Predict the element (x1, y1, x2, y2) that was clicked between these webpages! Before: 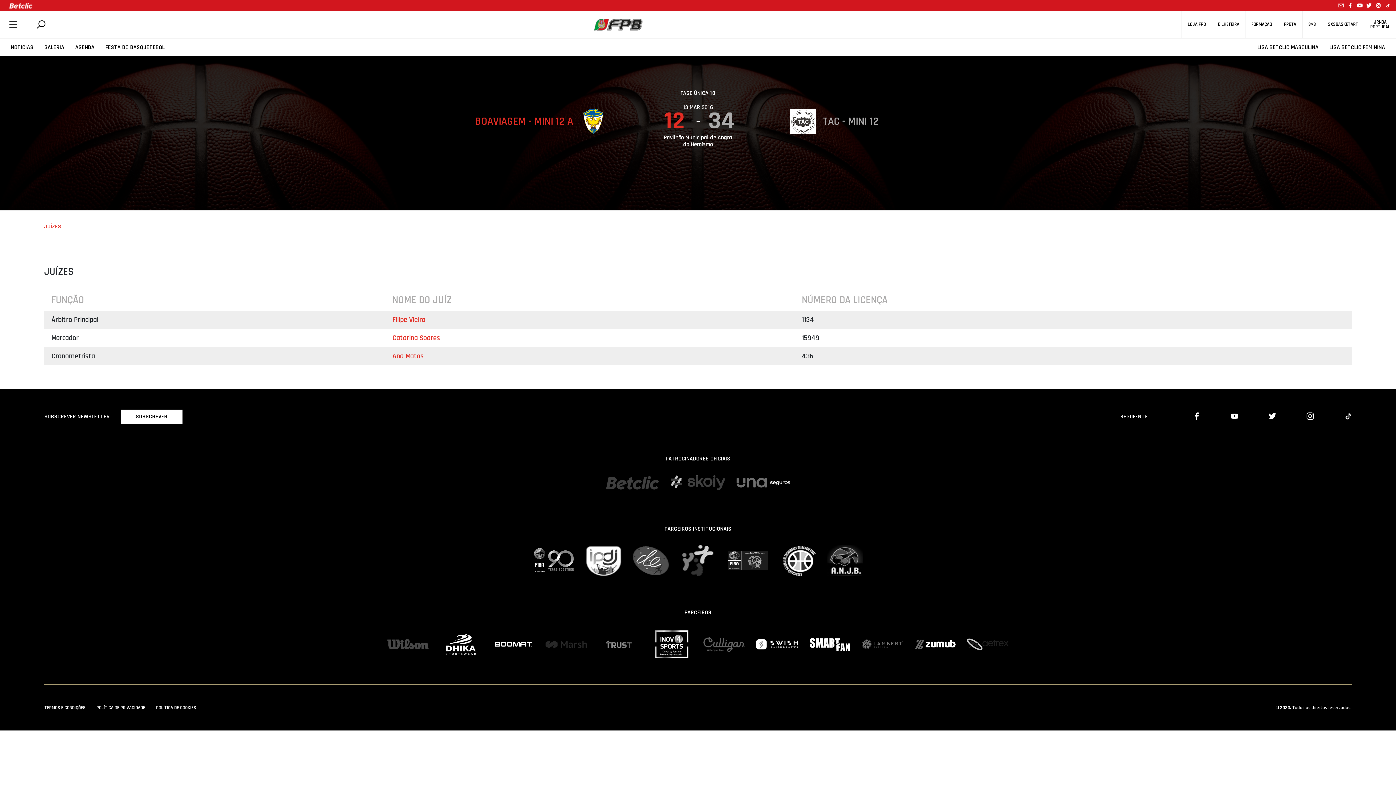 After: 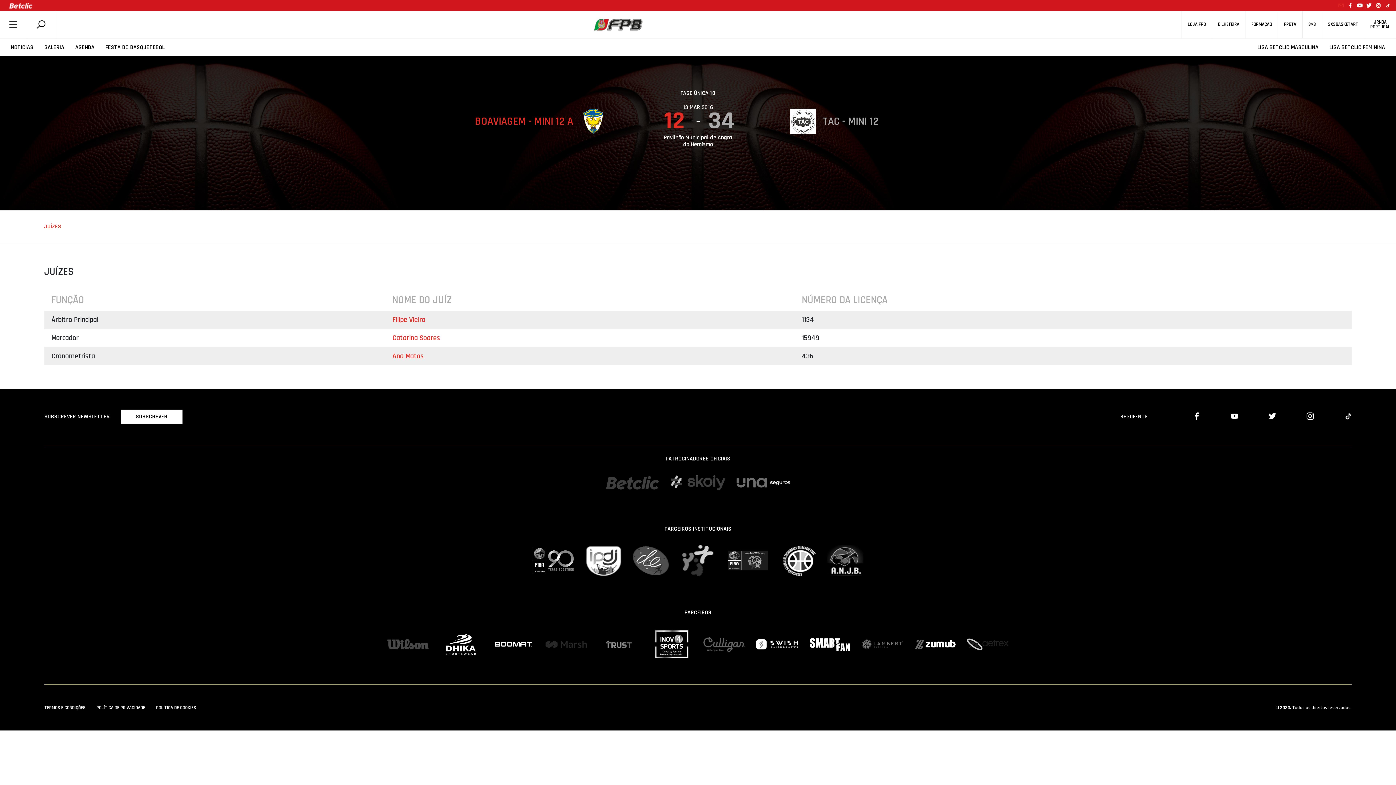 Action: bbox: (1338, 3, 1344, 7)